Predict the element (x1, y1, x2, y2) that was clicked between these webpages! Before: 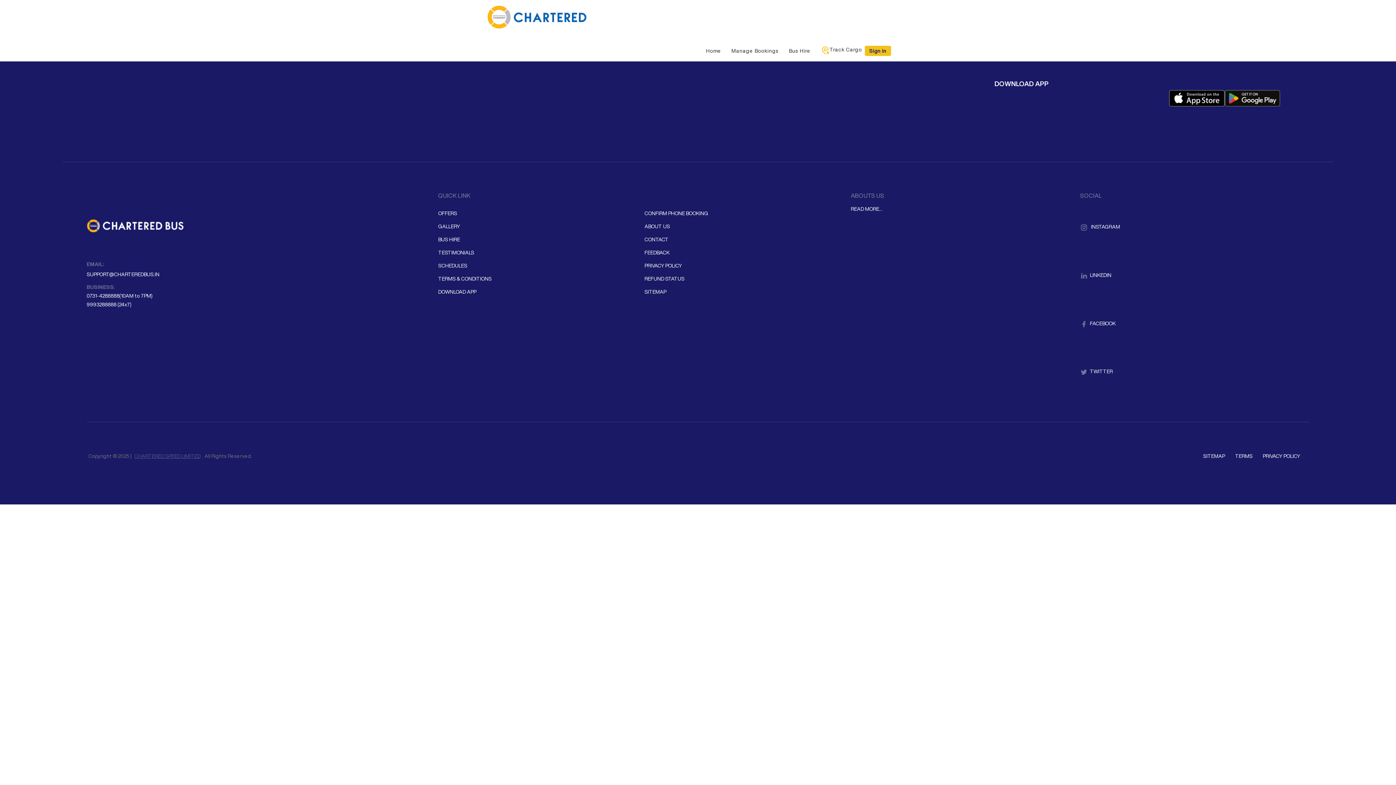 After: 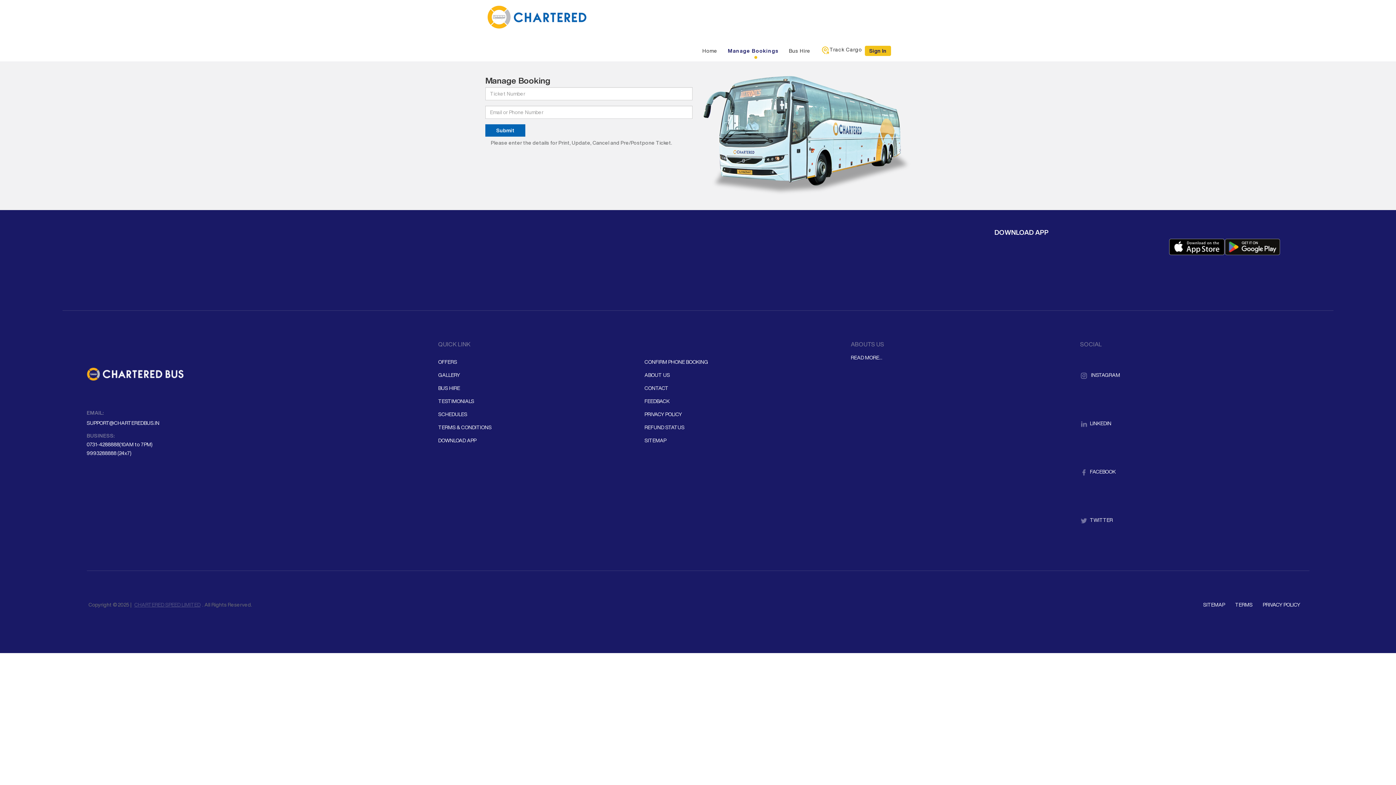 Action: label: Manage Bookings bbox: (724, 48, 778, 53)